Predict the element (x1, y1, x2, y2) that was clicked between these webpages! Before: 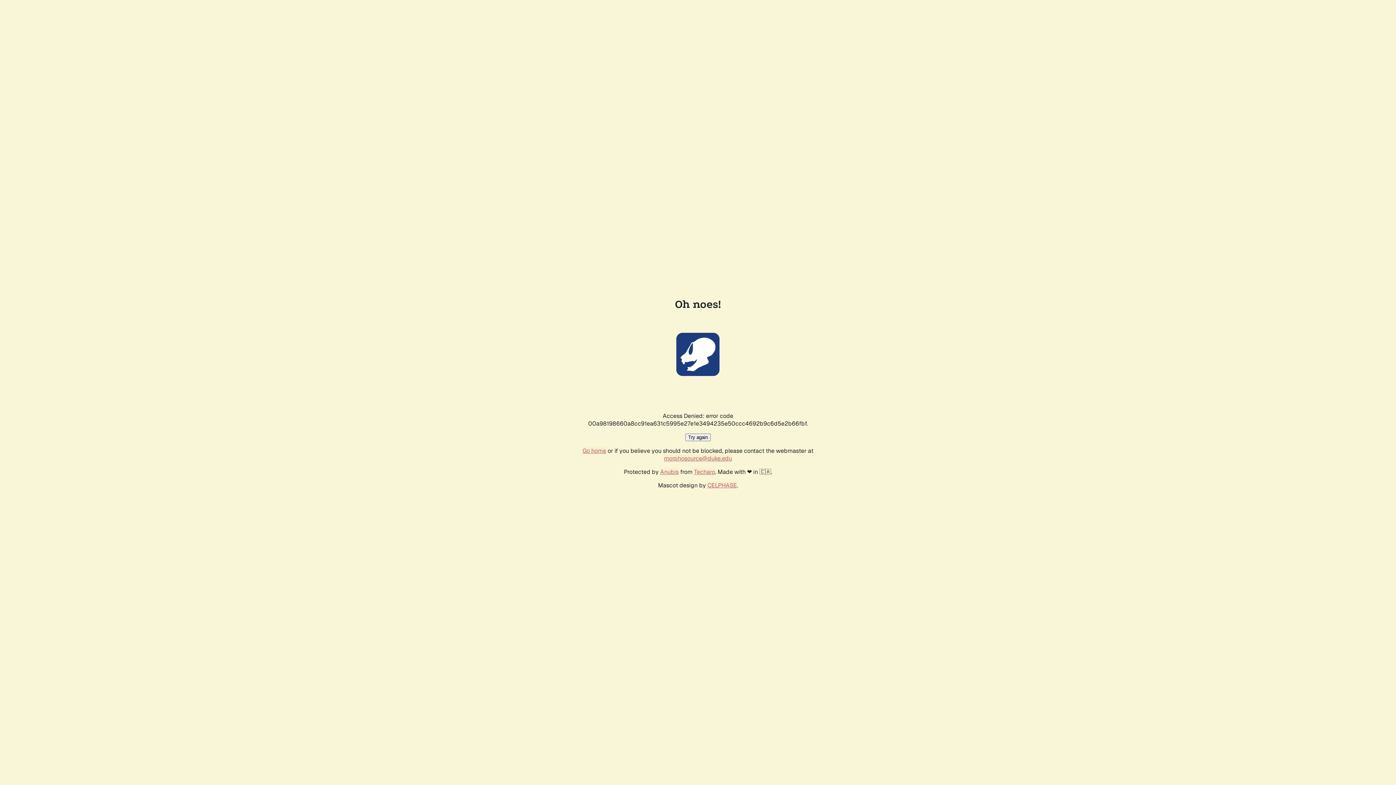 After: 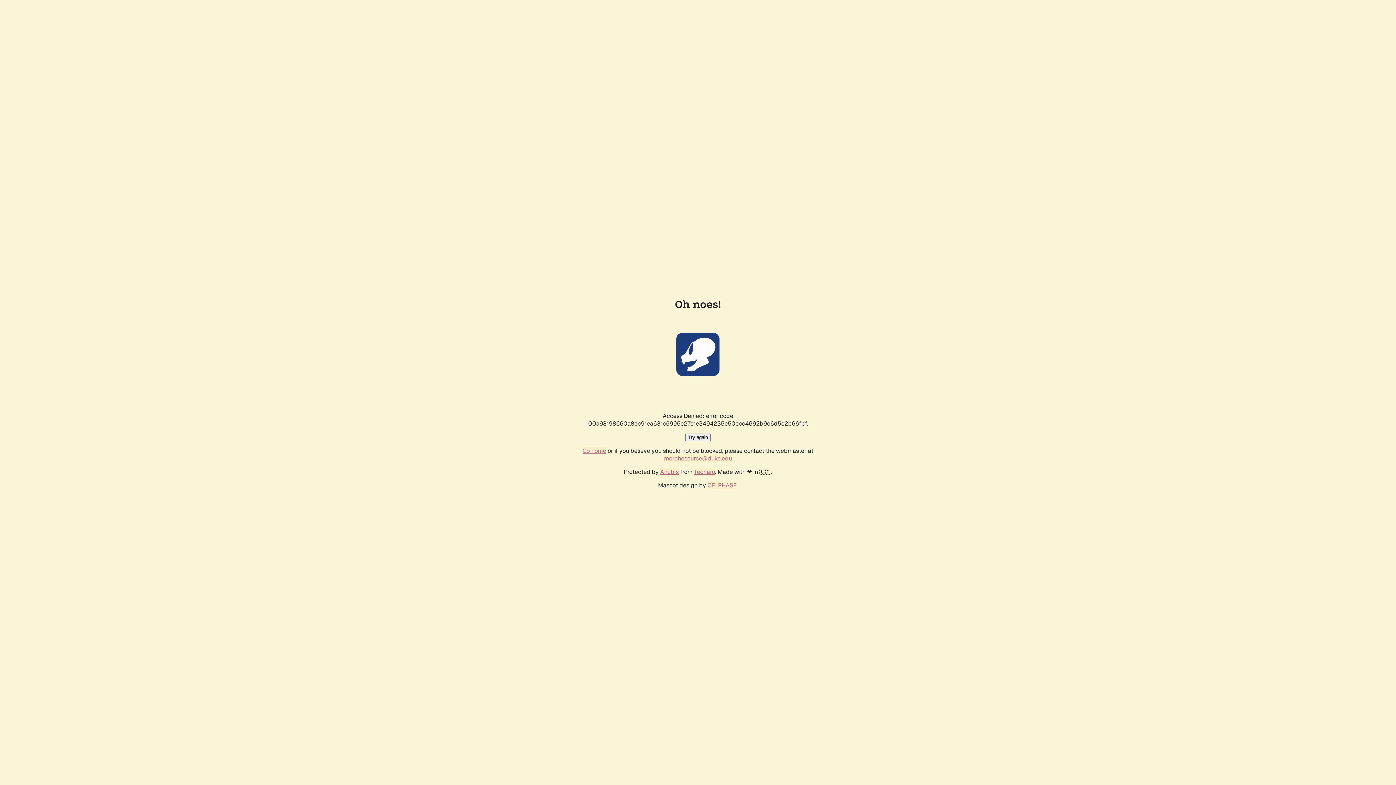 Action: label: Go home bbox: (582, 447, 606, 454)